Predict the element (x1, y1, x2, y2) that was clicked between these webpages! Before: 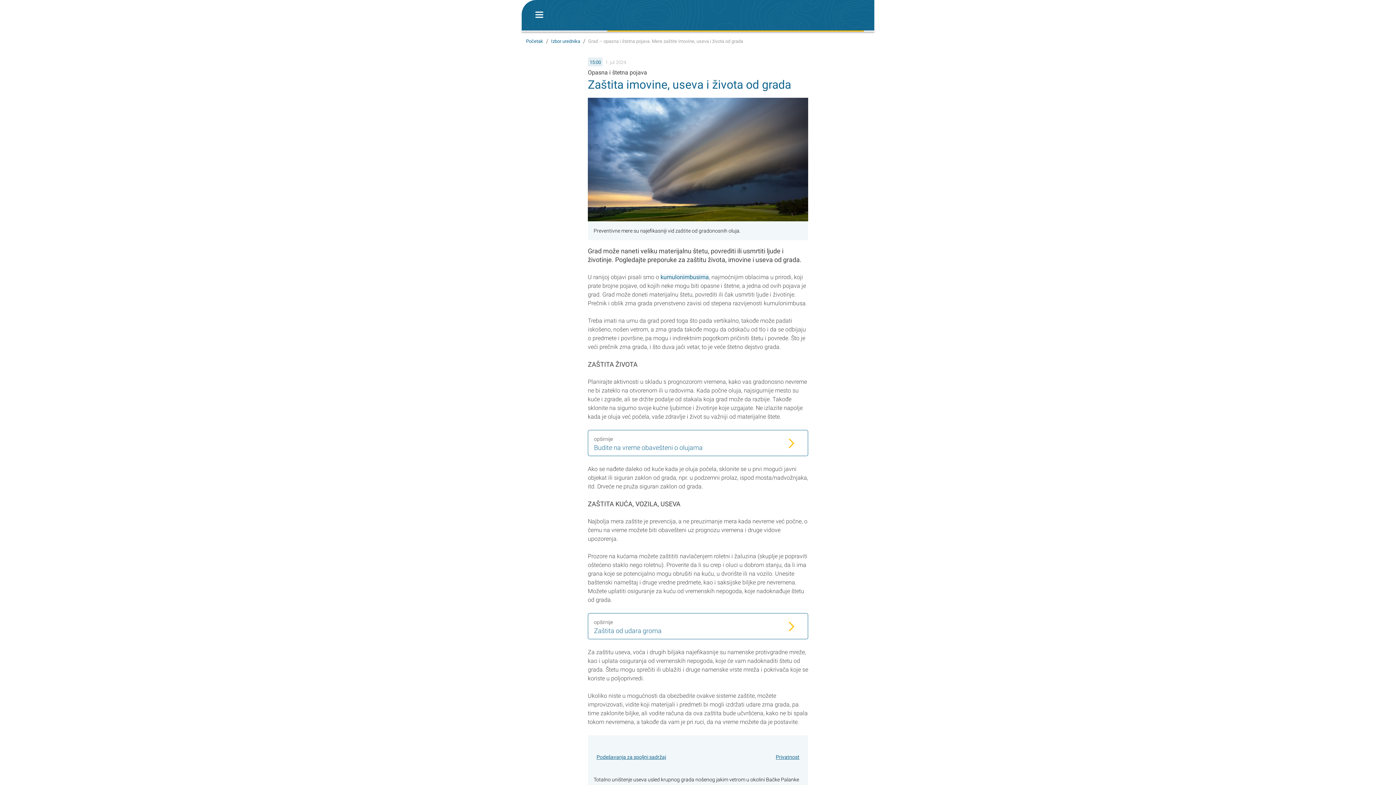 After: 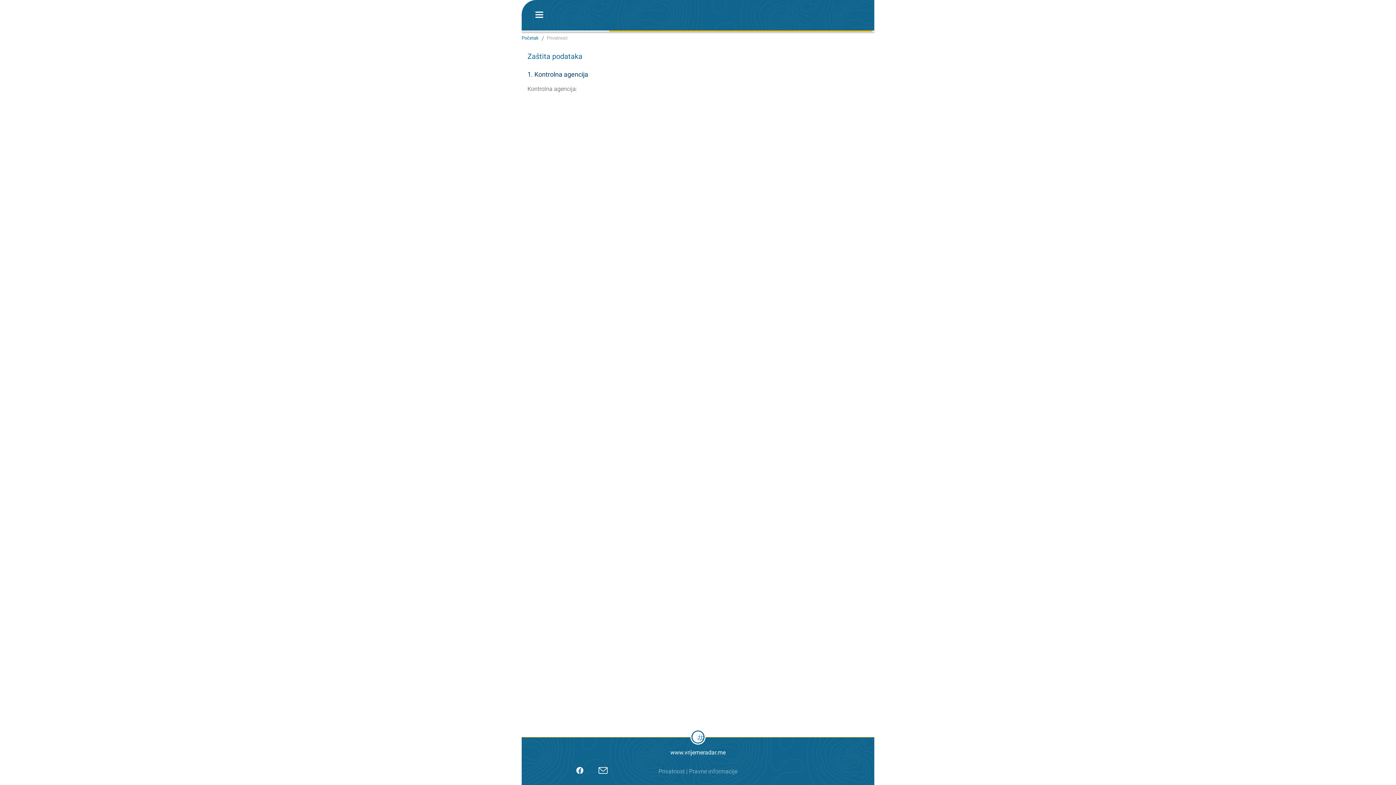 Action: bbox: (776, 753, 799, 761) label: Privatnost